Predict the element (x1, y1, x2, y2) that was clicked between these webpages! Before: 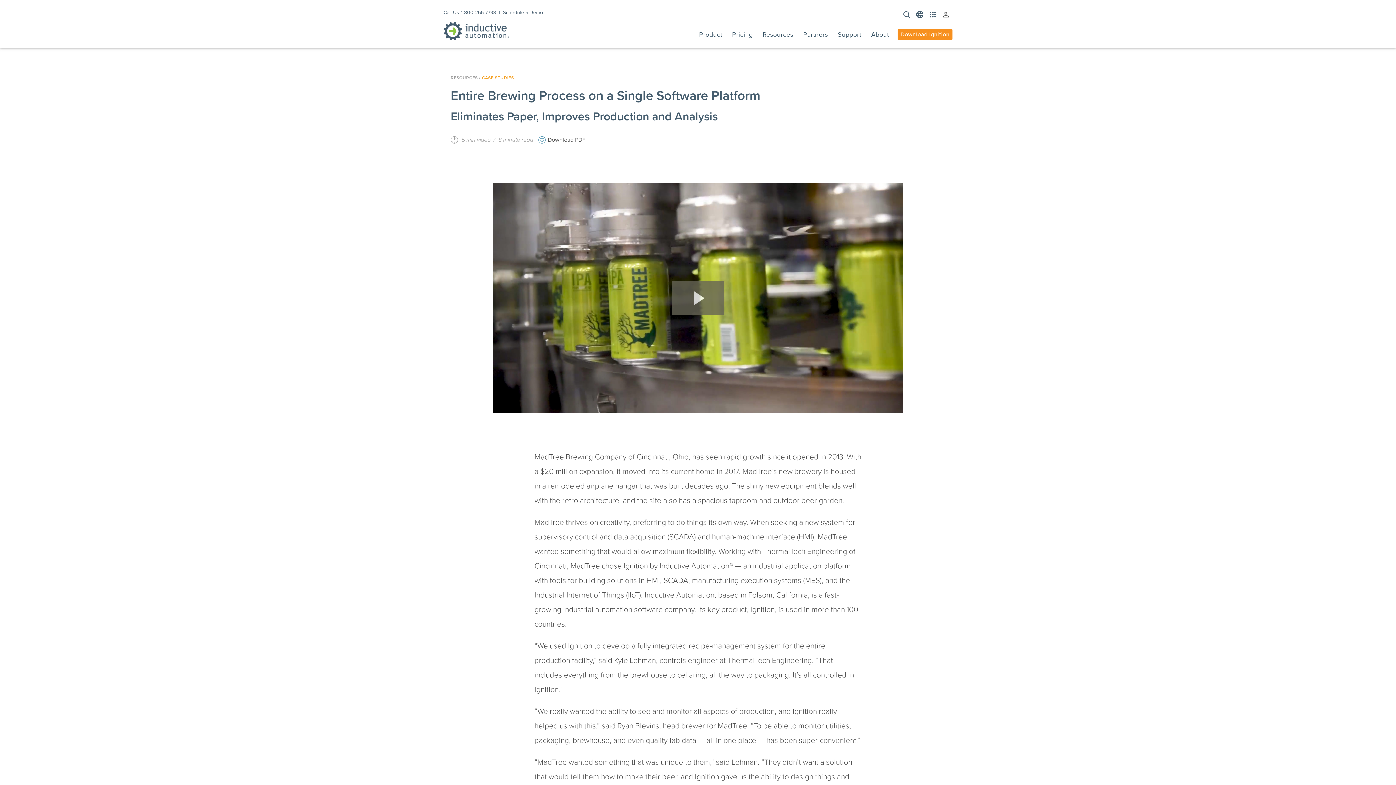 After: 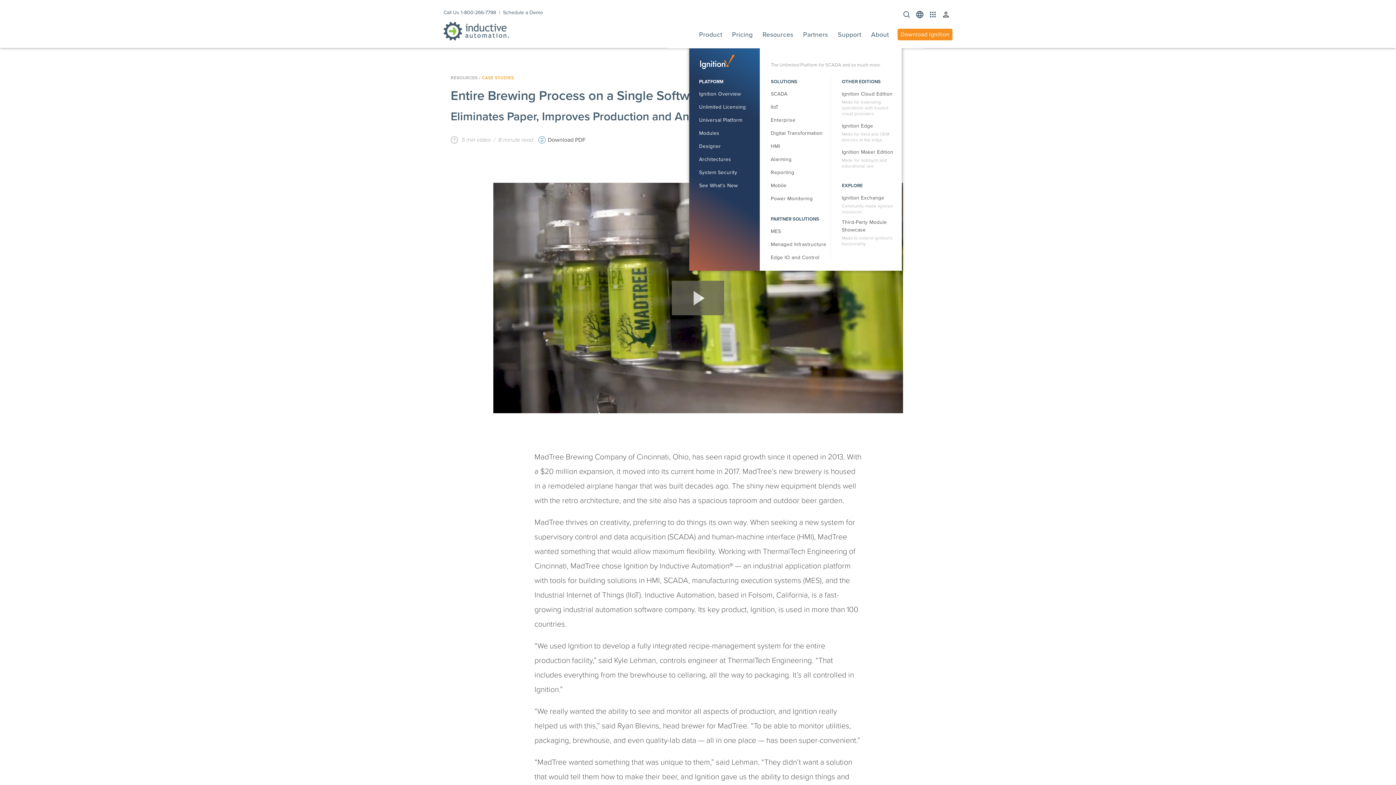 Action: label: Product bbox: (689, 30, 722, 38)